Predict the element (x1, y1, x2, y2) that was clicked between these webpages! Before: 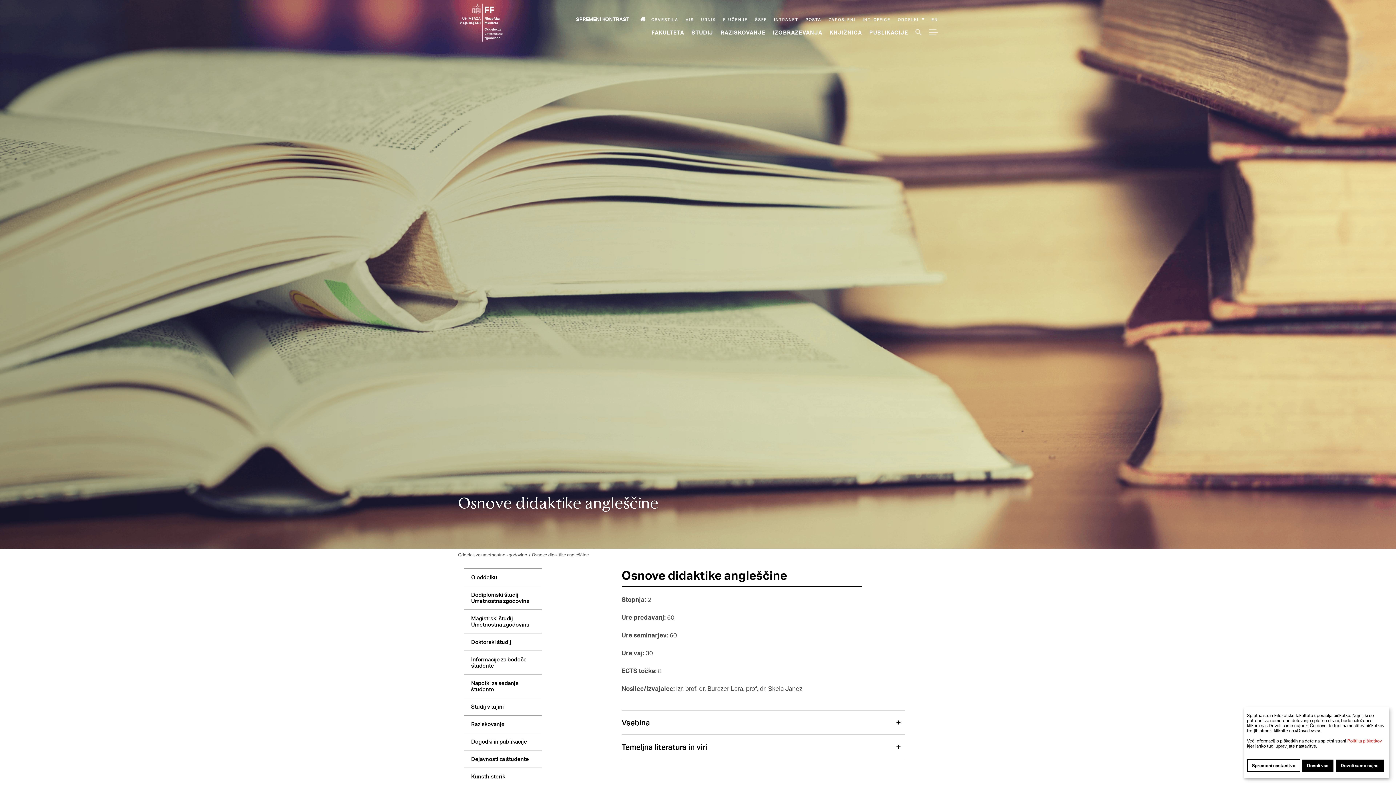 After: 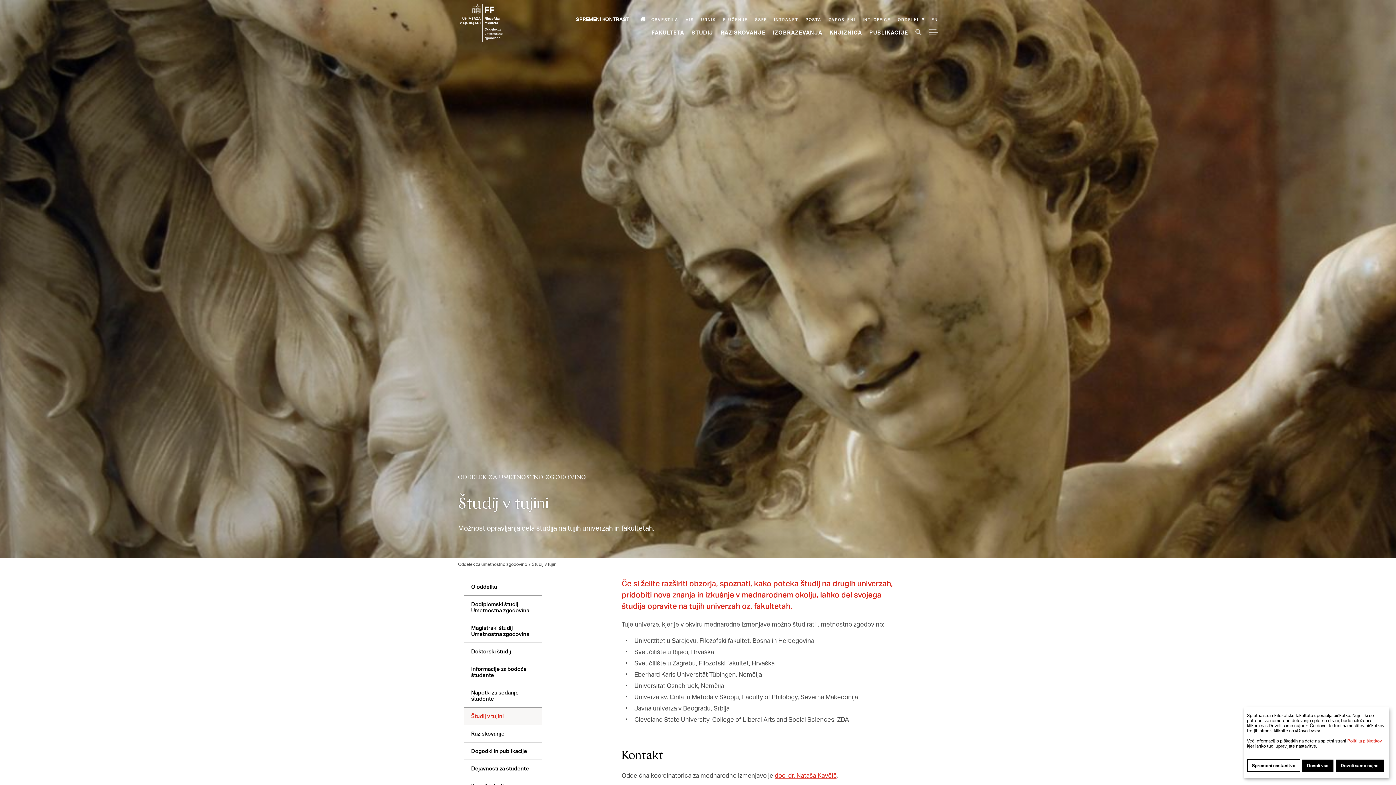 Action: label: Študij v tujini bbox: (464, 698, 541, 715)